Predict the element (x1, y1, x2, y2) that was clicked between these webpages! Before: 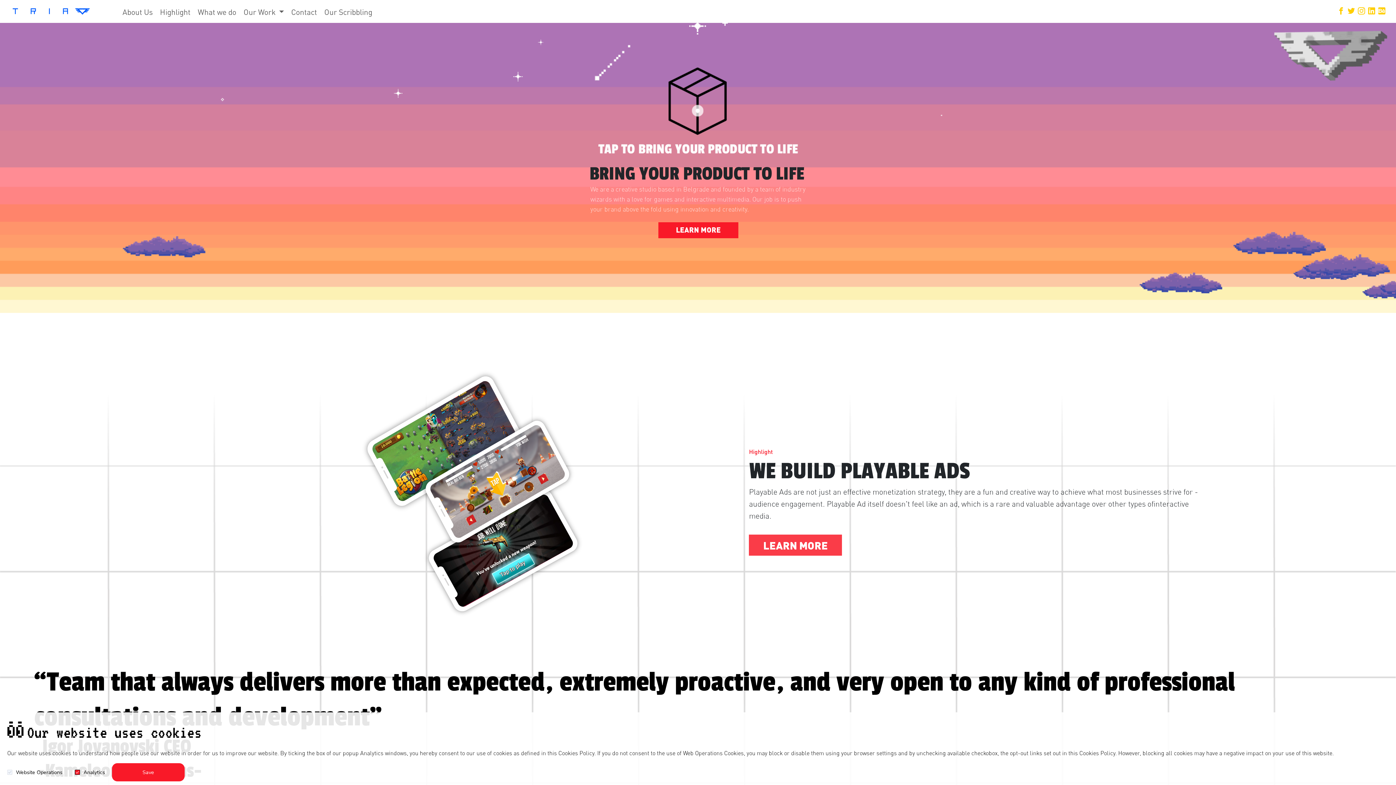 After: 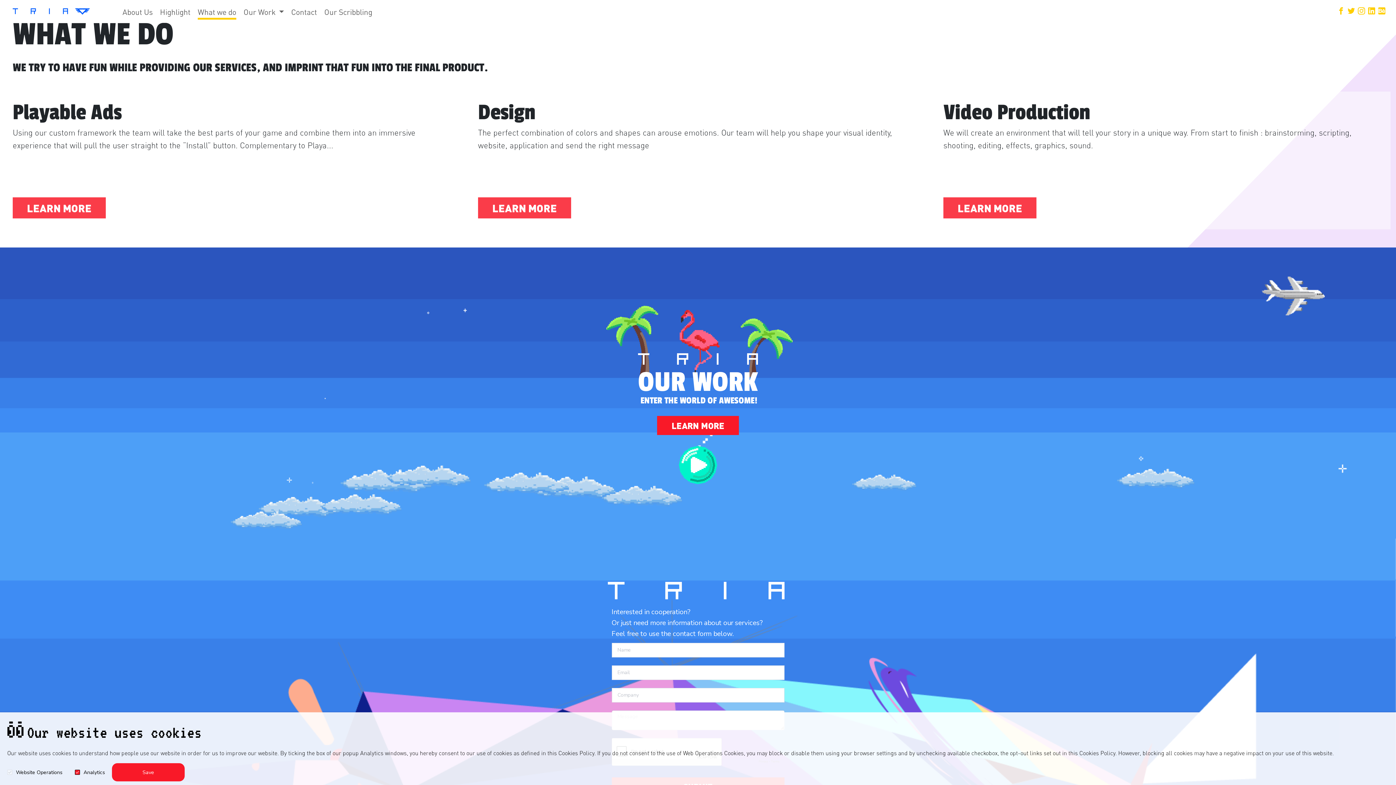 Action: bbox: (197, 3, 236, 21) label: What we do